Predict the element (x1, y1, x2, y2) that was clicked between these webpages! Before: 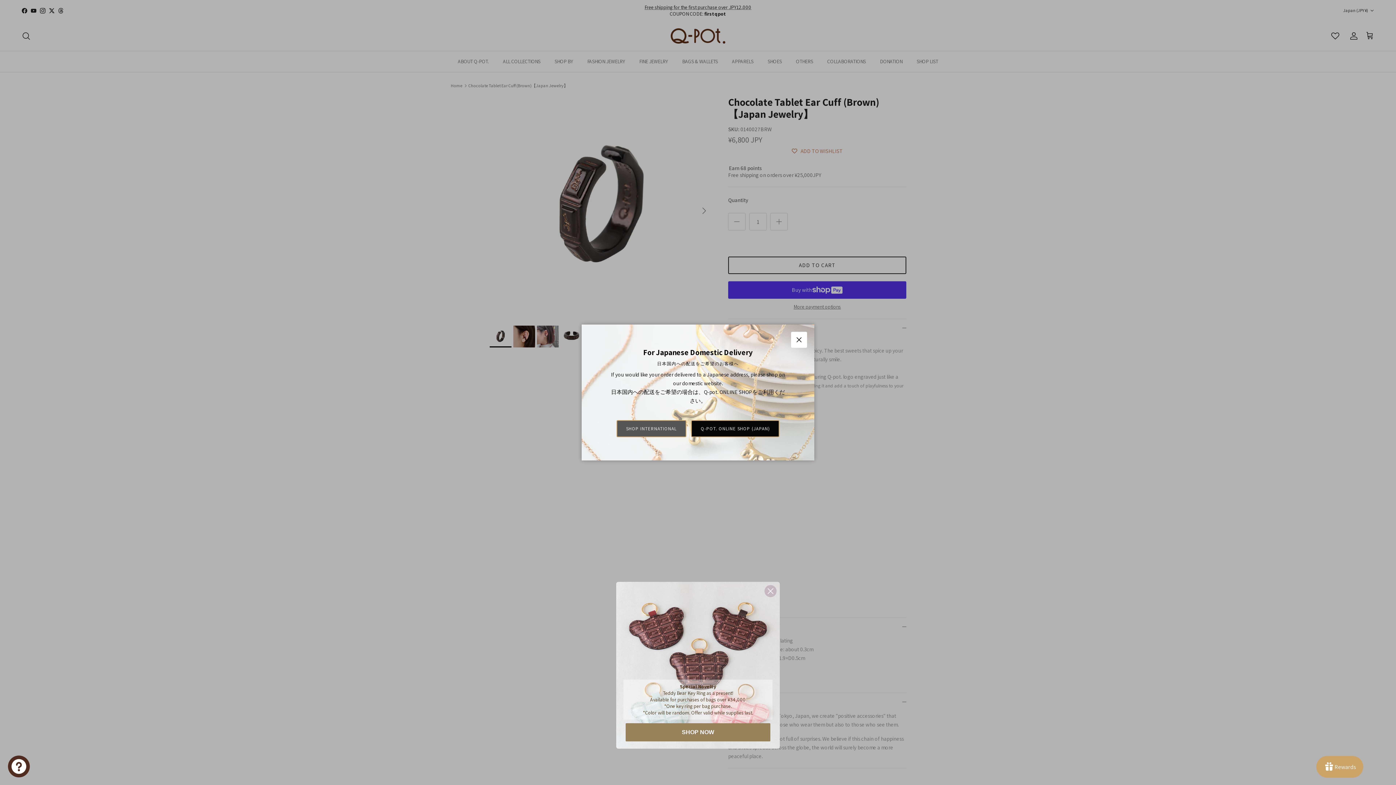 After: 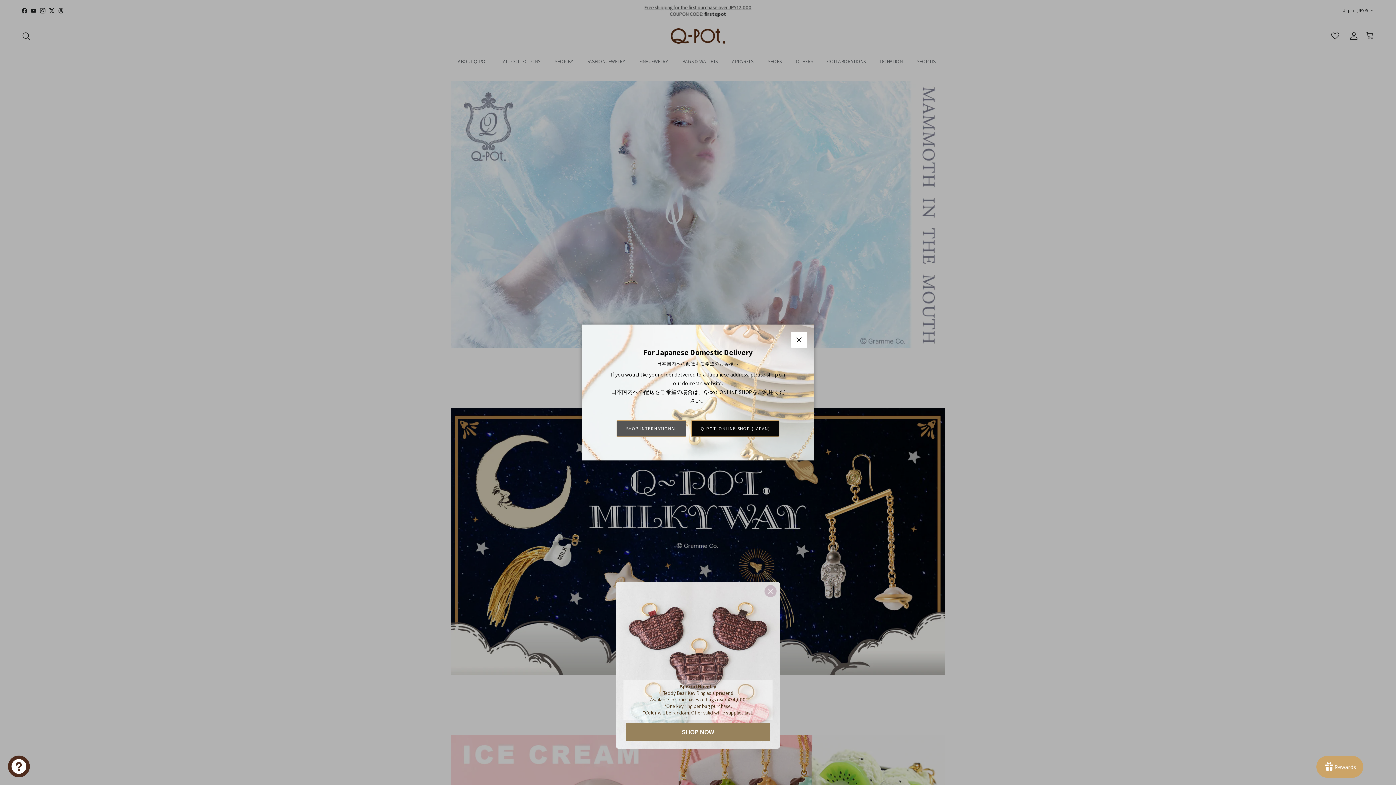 Action: label: SHOP INTERNATIONAL bbox: (616, 420, 686, 437)